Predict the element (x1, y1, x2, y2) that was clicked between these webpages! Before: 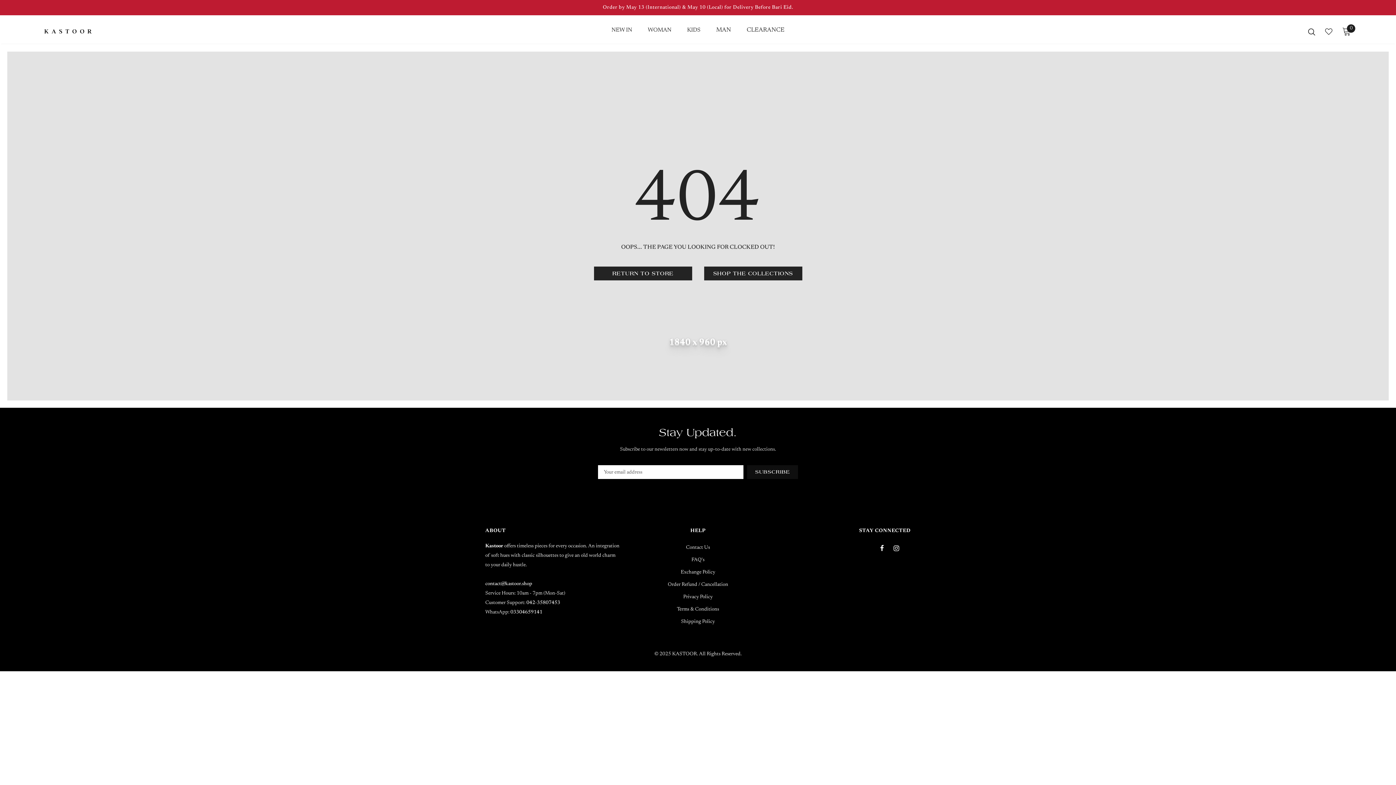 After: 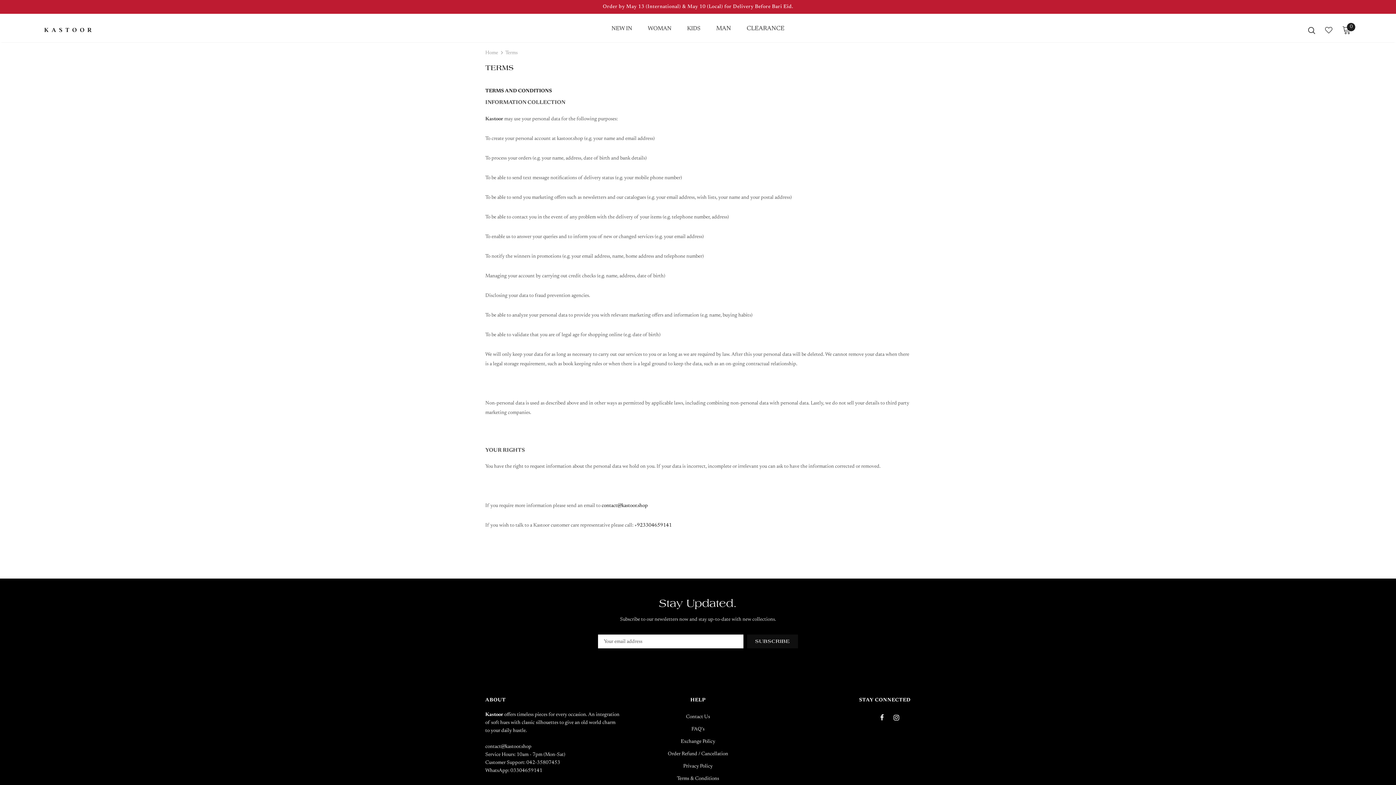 Action: label: Terms & Conditions bbox: (677, 603, 719, 616)